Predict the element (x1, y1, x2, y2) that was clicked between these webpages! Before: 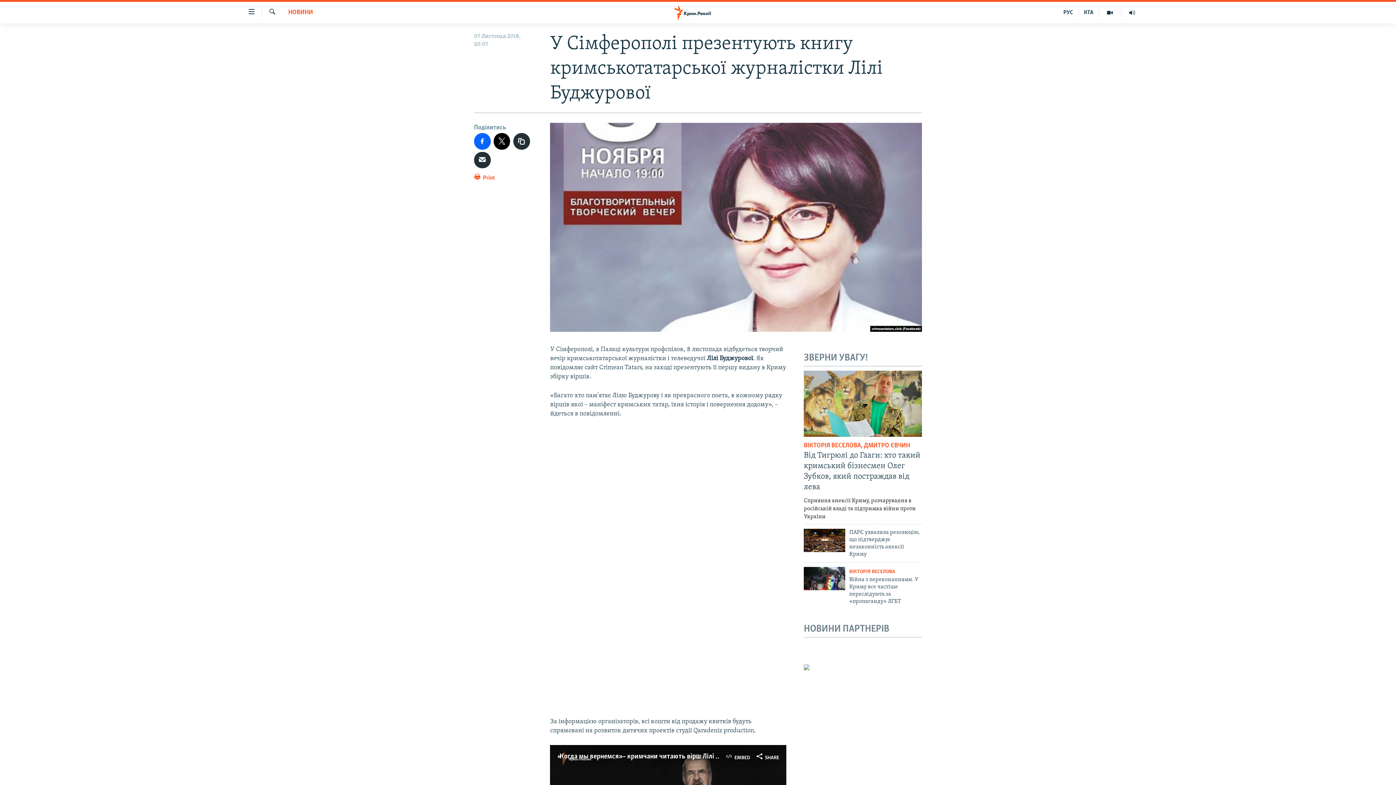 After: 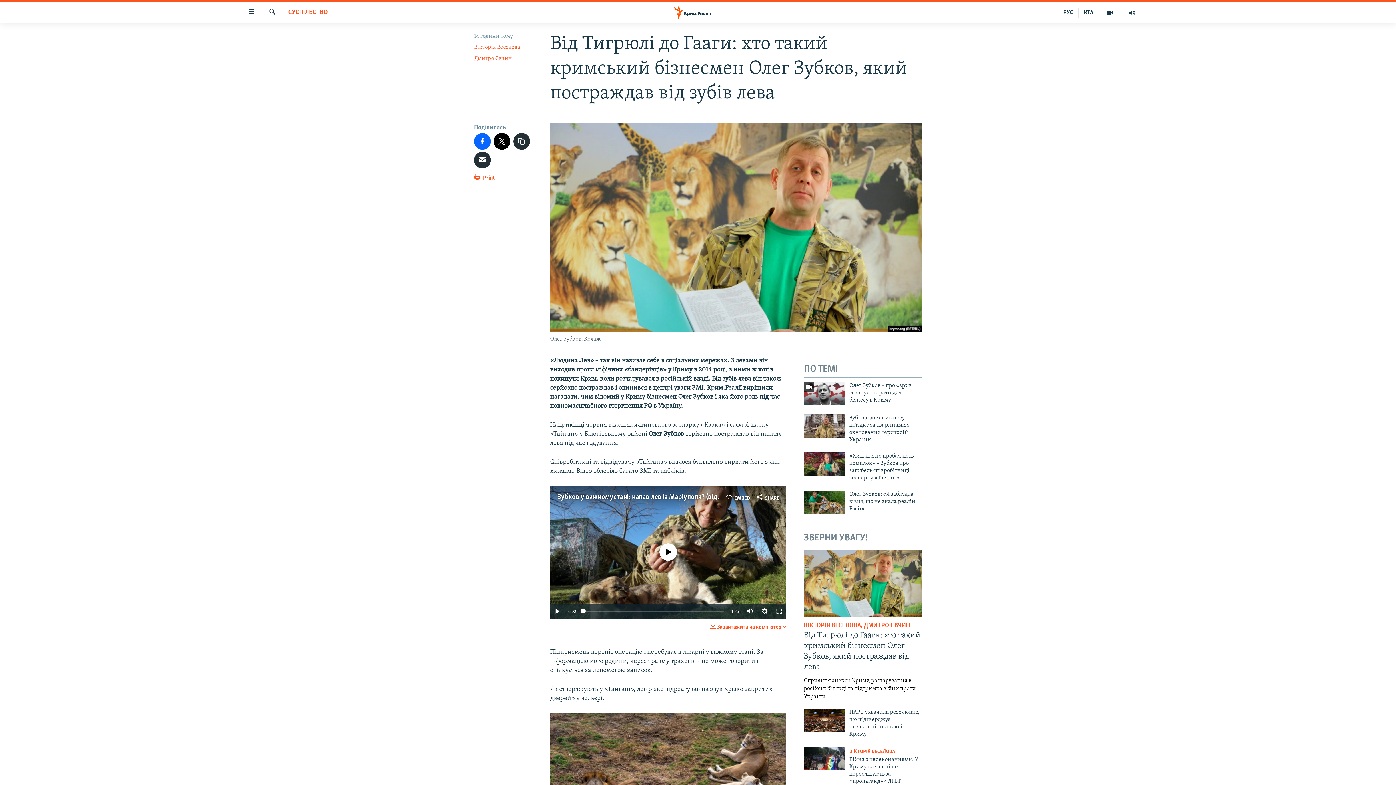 Action: bbox: (804, 450, 922, 521) label: Від Тигрюлі до Гааги: хто такий кримський бізнесмен Олег Зубков, який постраждав від лева

Сприяння анексії Криму, розчарування в російській владі та підтримка війни проти України